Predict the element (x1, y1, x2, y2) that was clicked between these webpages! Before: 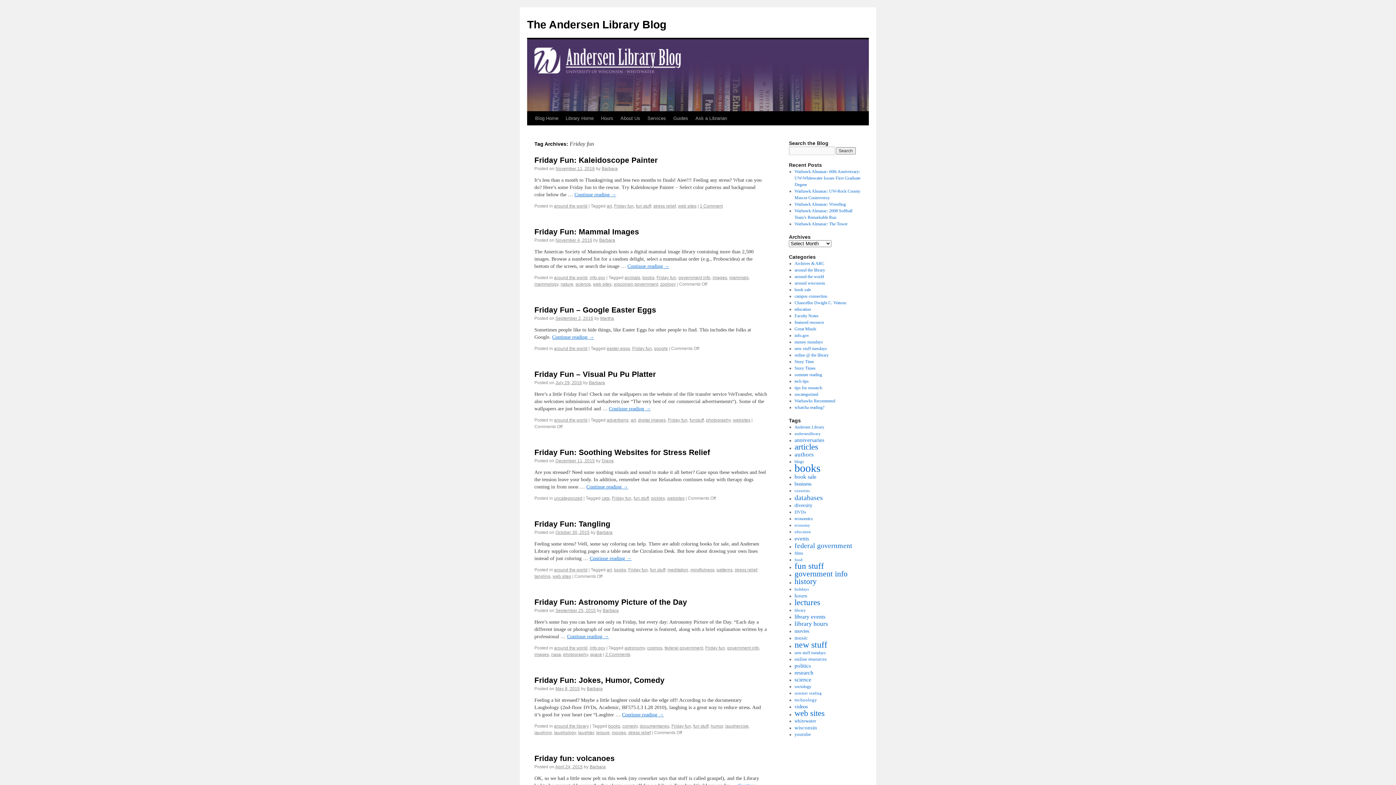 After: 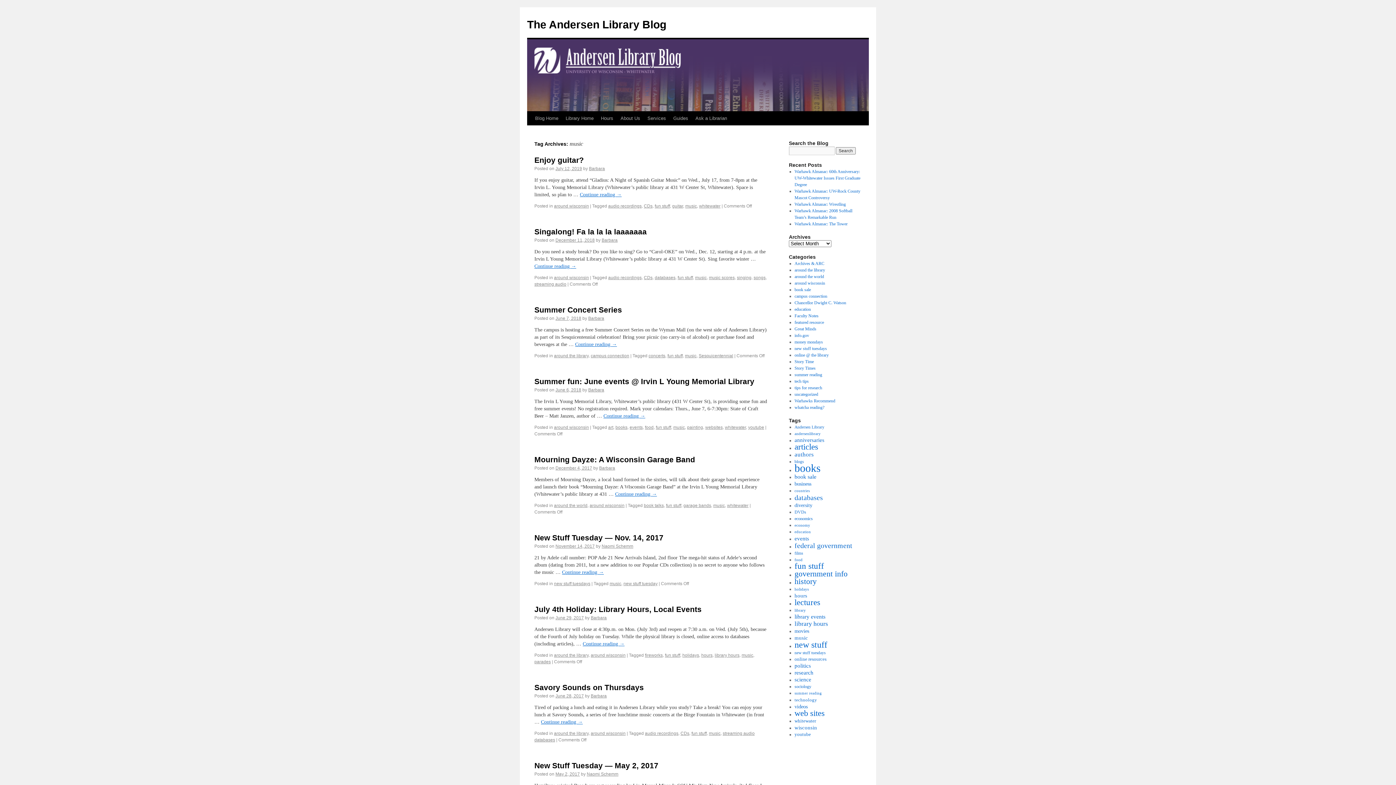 Action: bbox: (794, 635, 808, 641) label: music (59 items)